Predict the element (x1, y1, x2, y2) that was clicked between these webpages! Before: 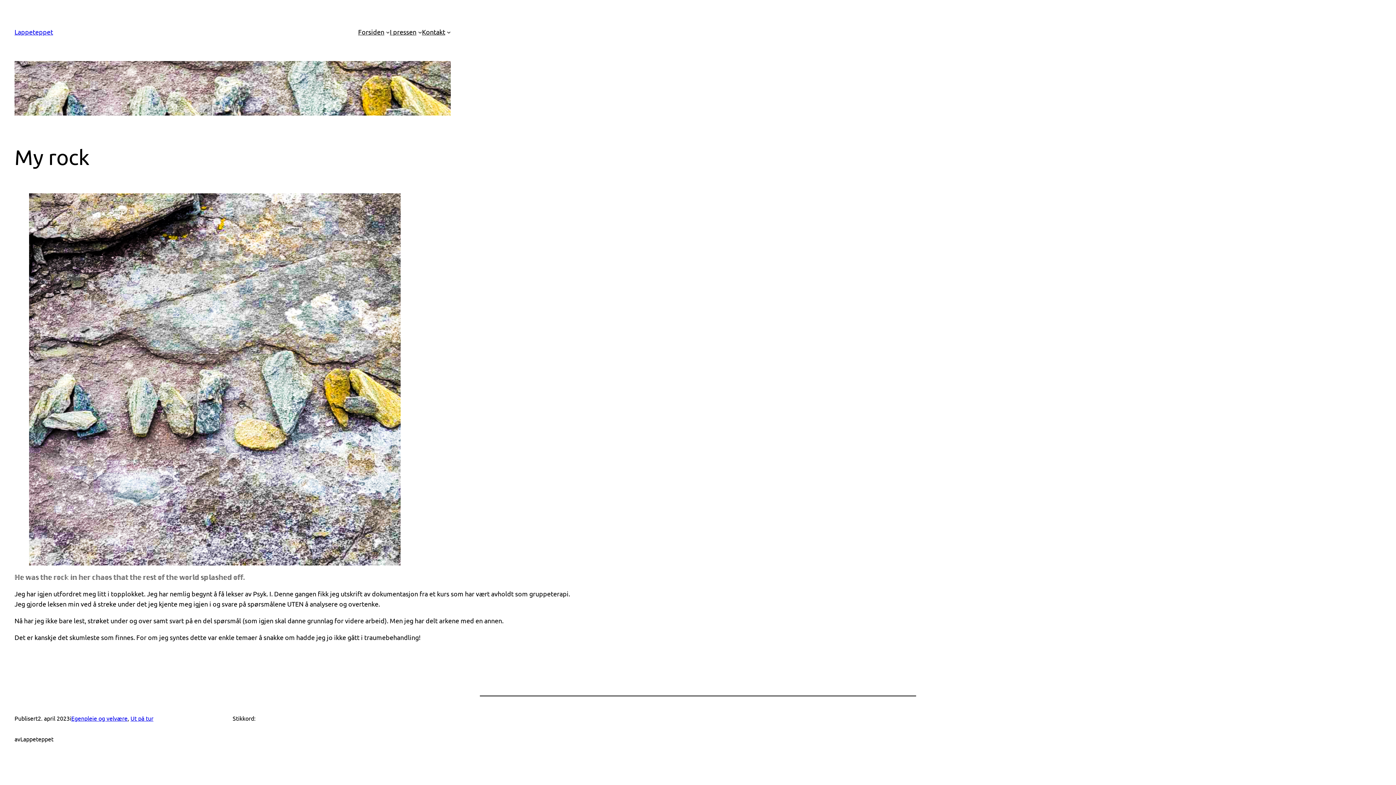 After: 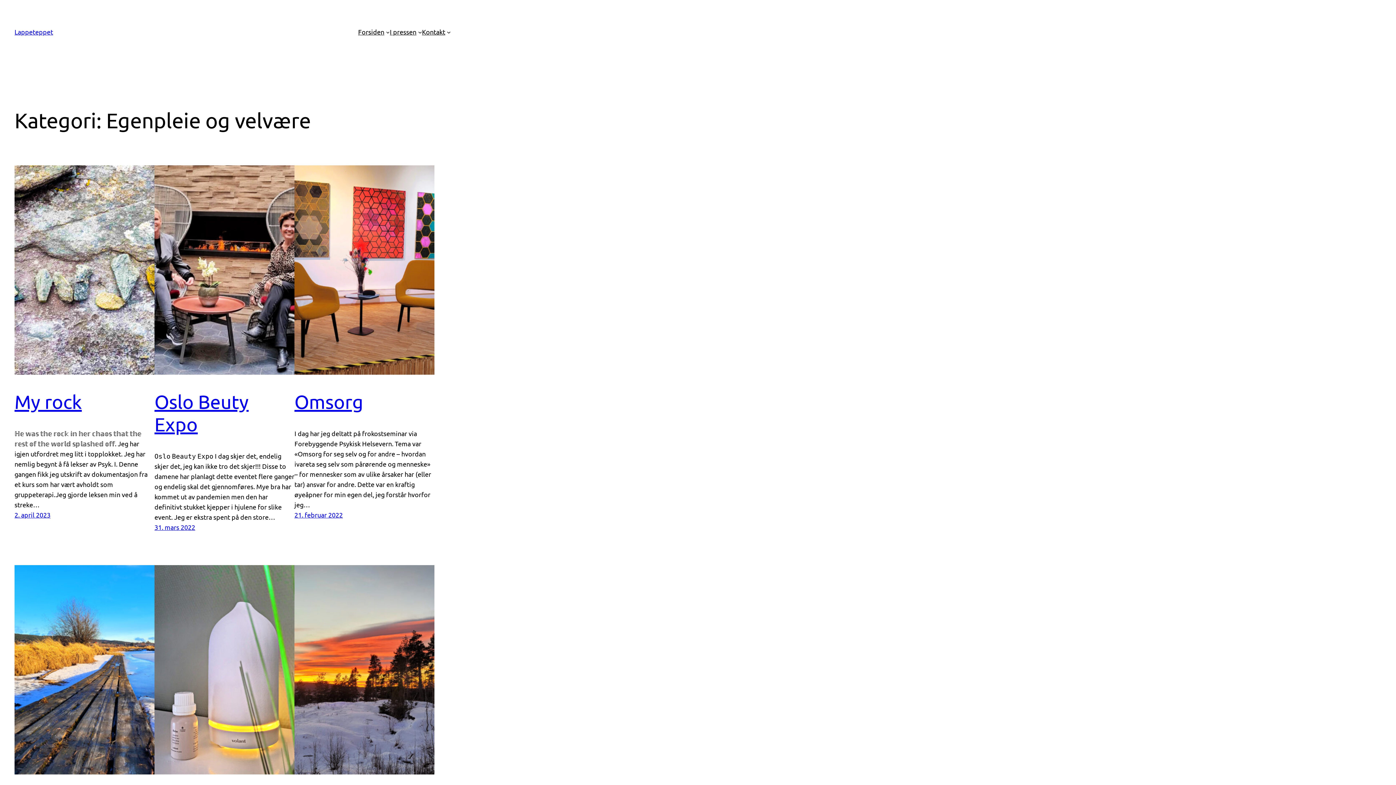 Action: label: Egenpleie og velvære bbox: (71, 714, 127, 722)